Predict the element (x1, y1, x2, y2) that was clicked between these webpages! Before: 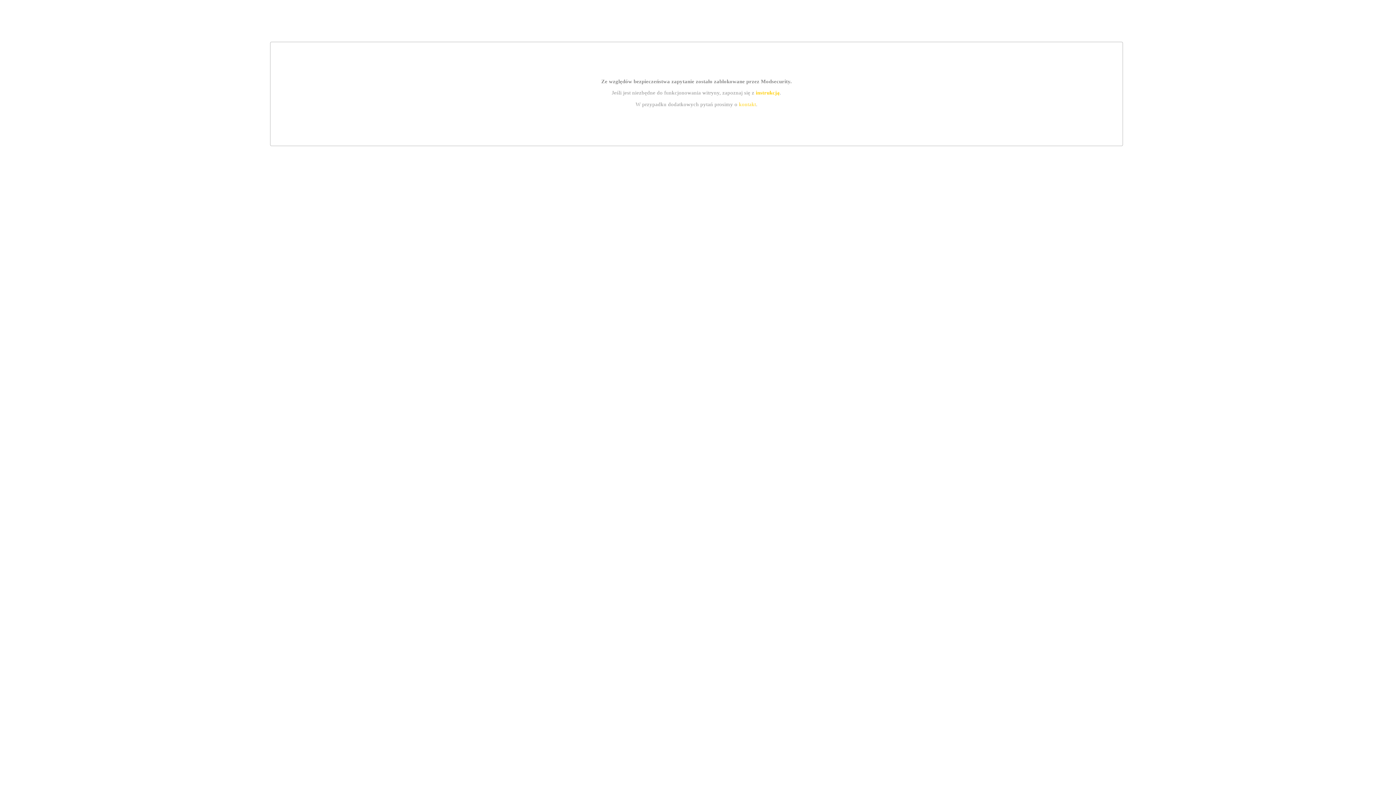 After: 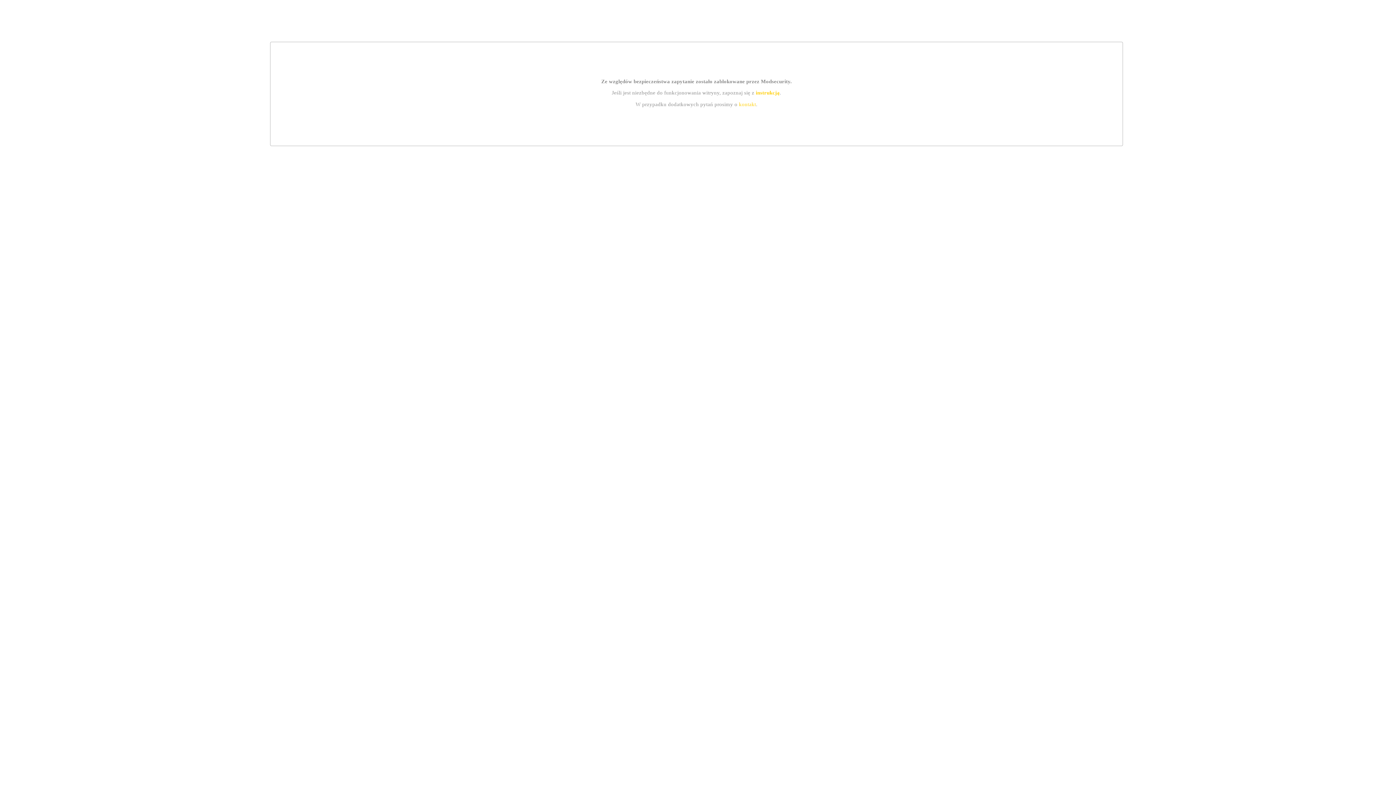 Action: label: kontakt bbox: (739, 101, 756, 107)